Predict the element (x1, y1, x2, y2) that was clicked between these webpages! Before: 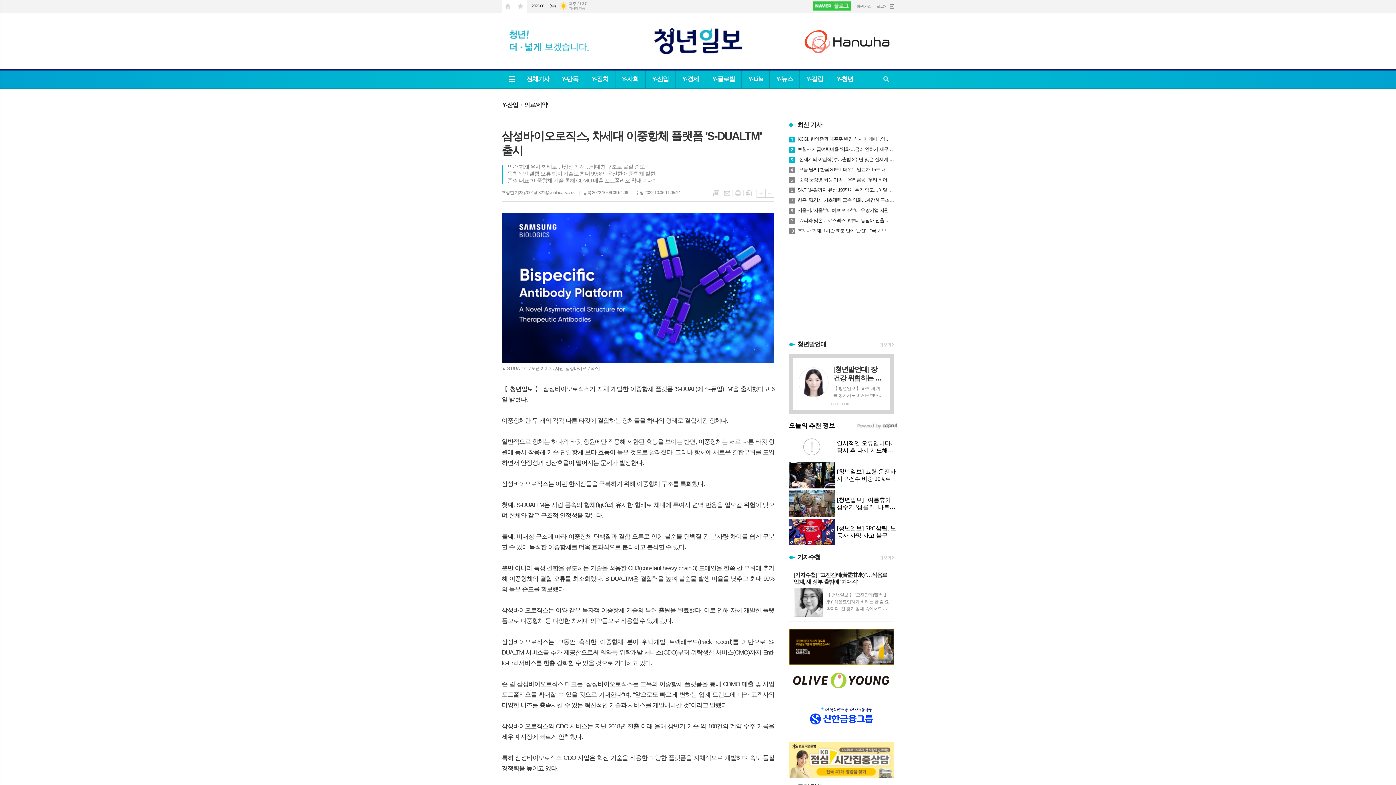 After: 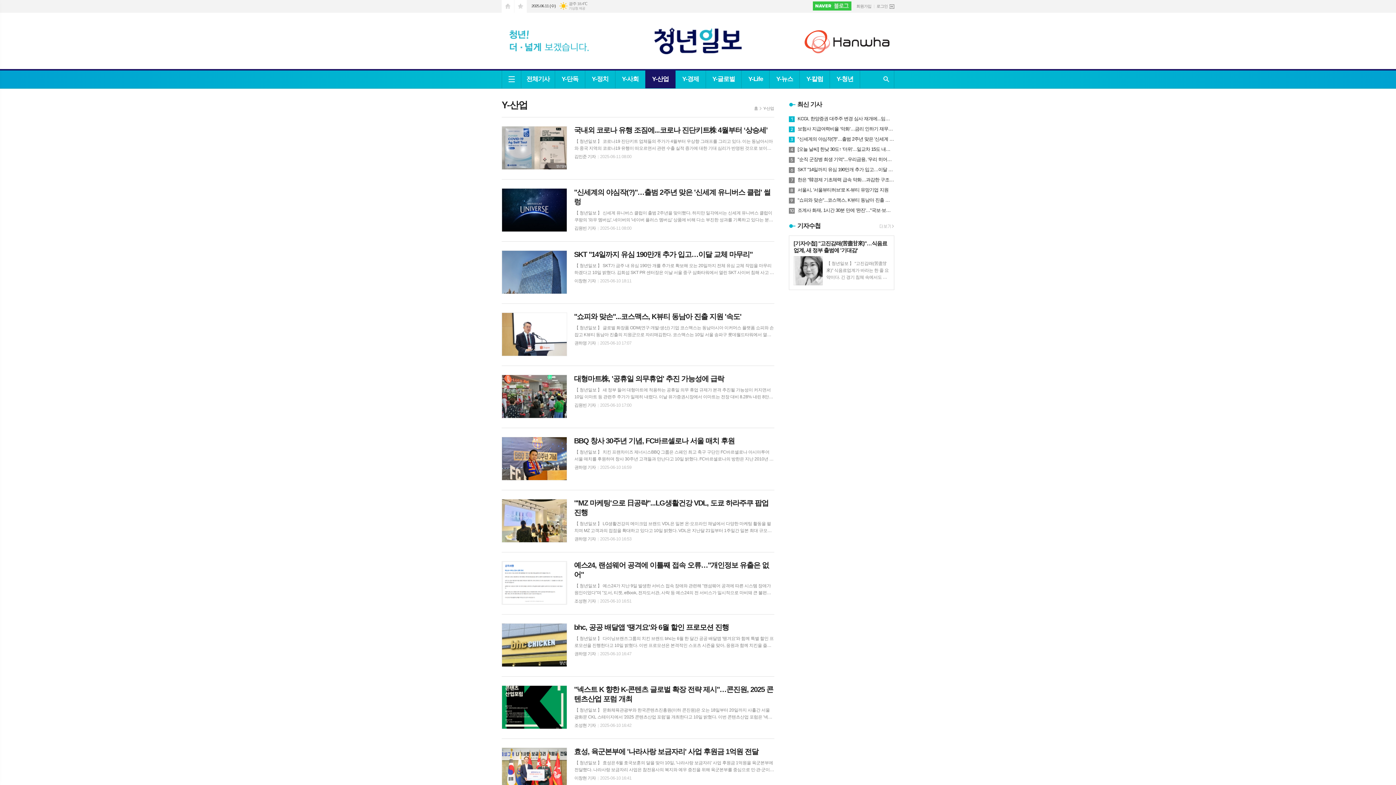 Action: bbox: (502, 101, 518, 108) label: Y-산업